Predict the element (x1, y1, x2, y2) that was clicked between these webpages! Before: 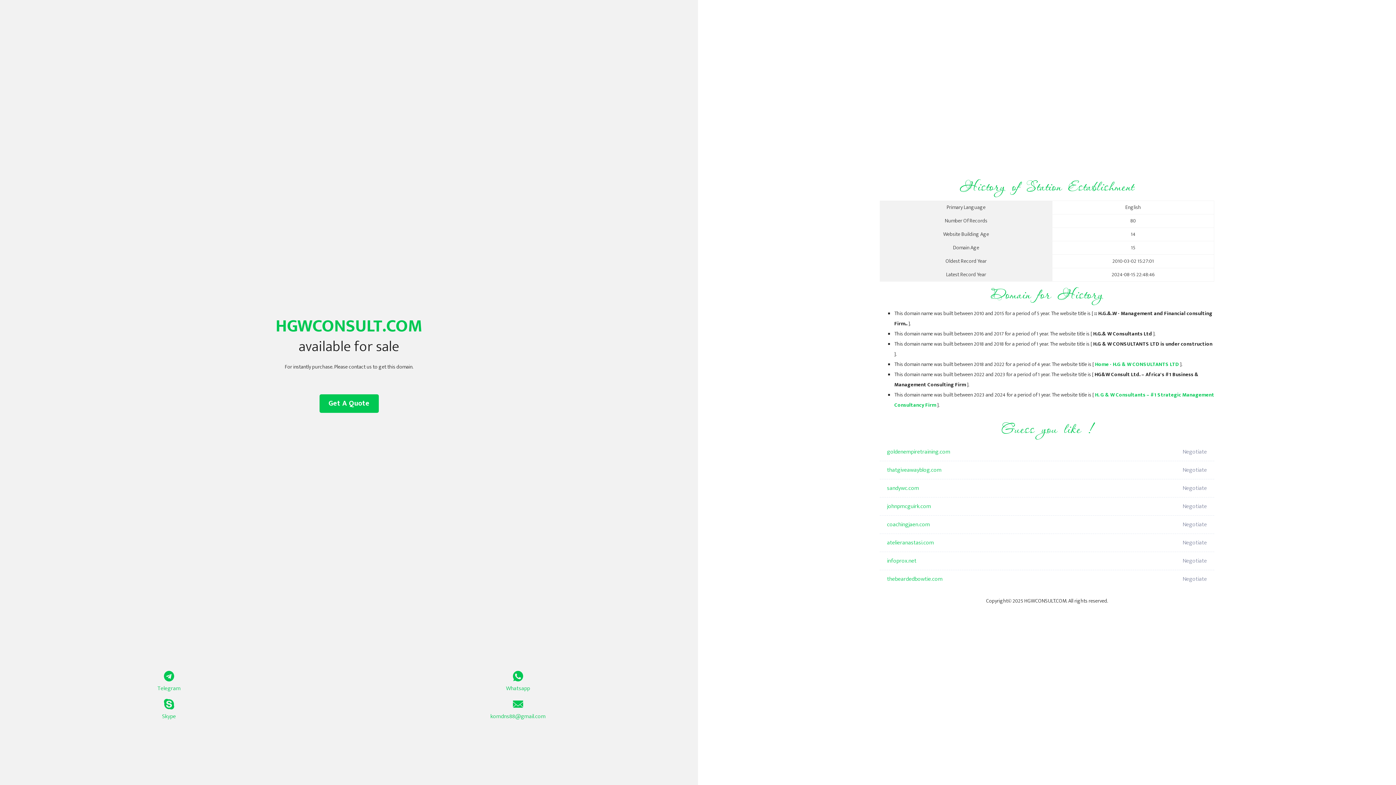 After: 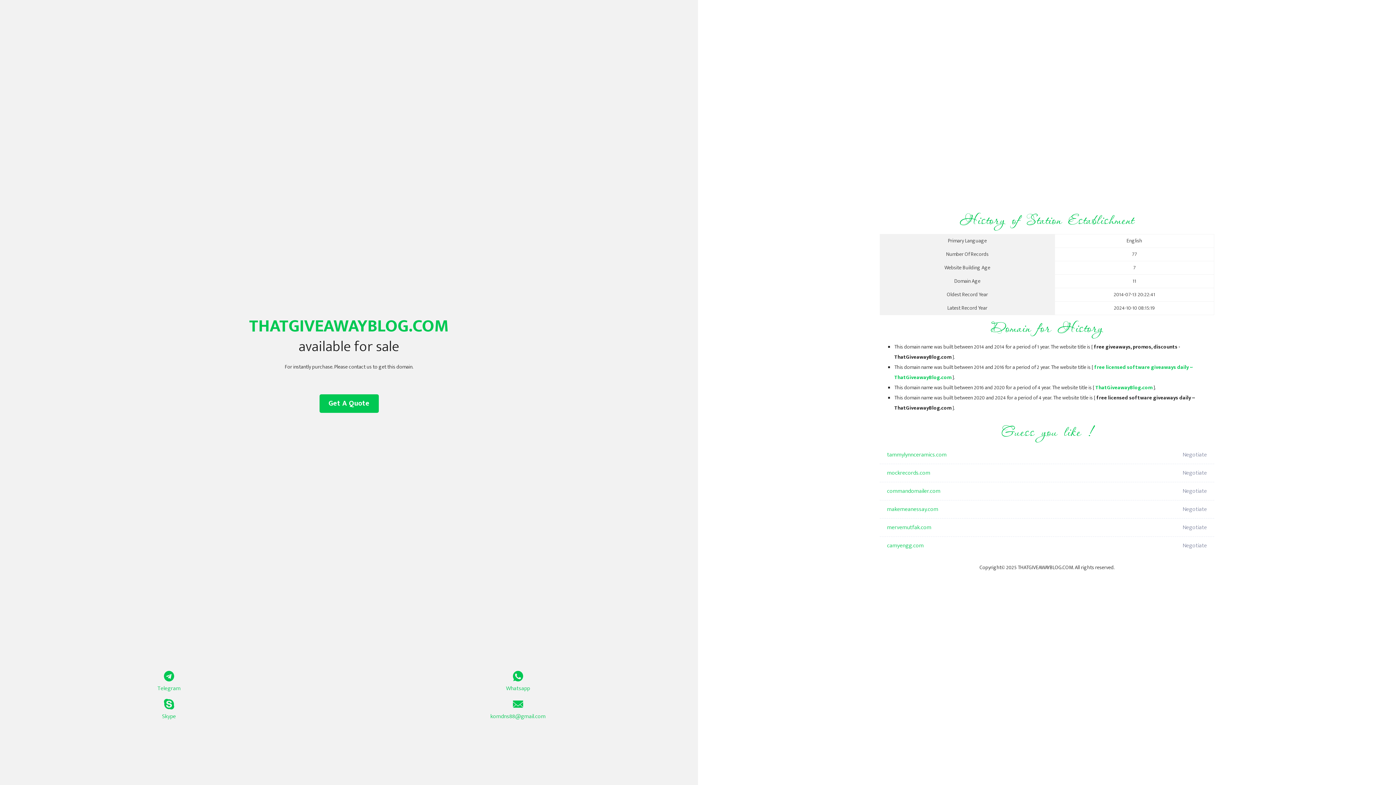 Action: label: thatgiveawayblog.com bbox: (887, 461, 1098, 479)